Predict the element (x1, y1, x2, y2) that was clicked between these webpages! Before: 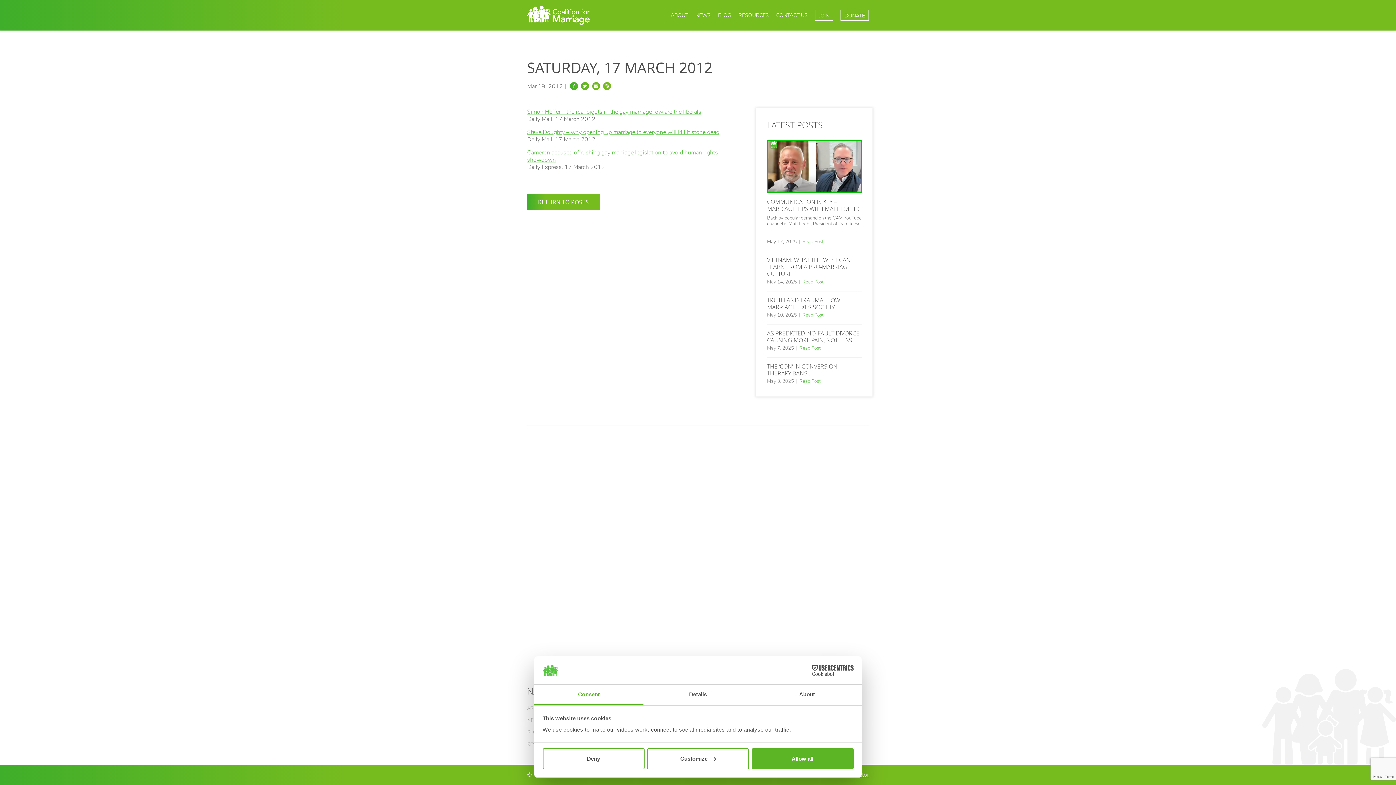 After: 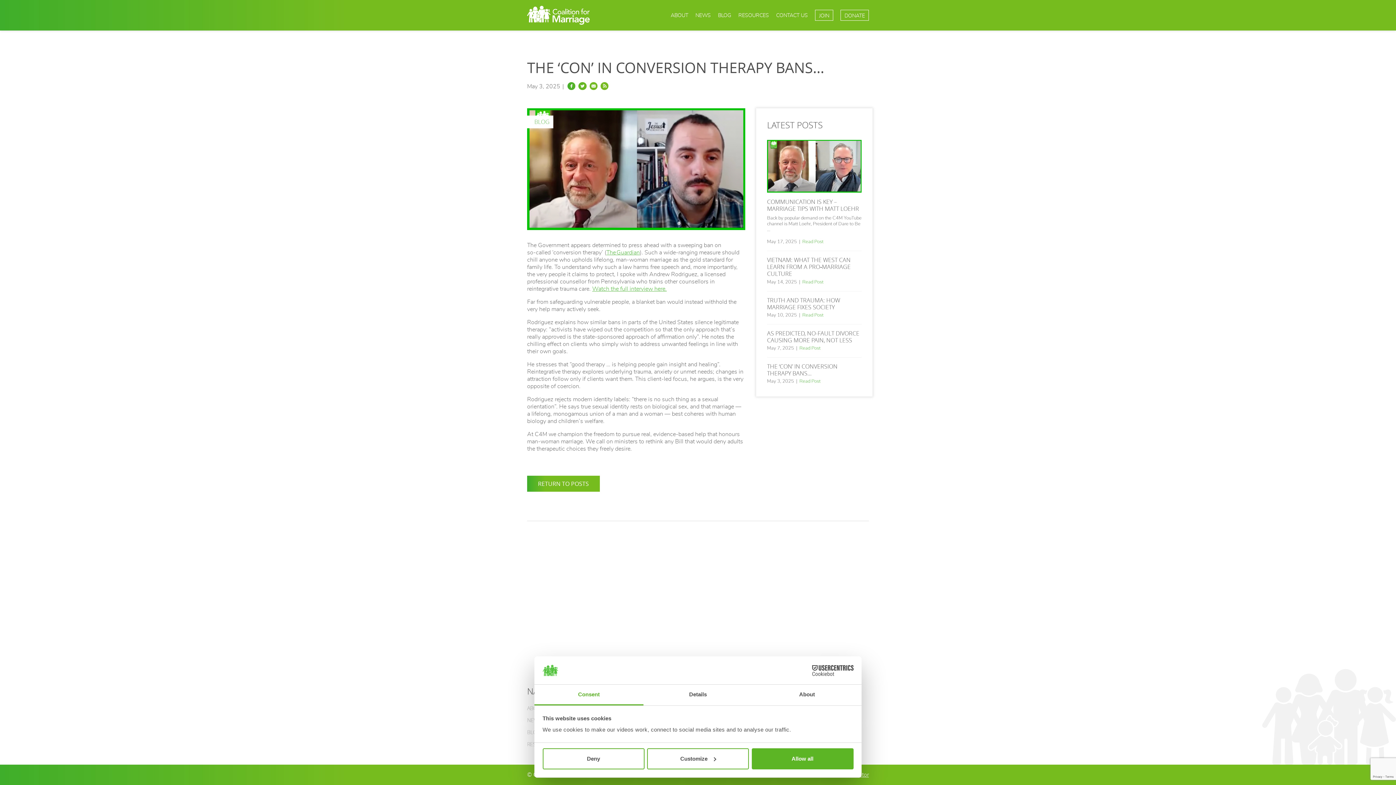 Action: bbox: (799, 378, 820, 384) label: Read Post